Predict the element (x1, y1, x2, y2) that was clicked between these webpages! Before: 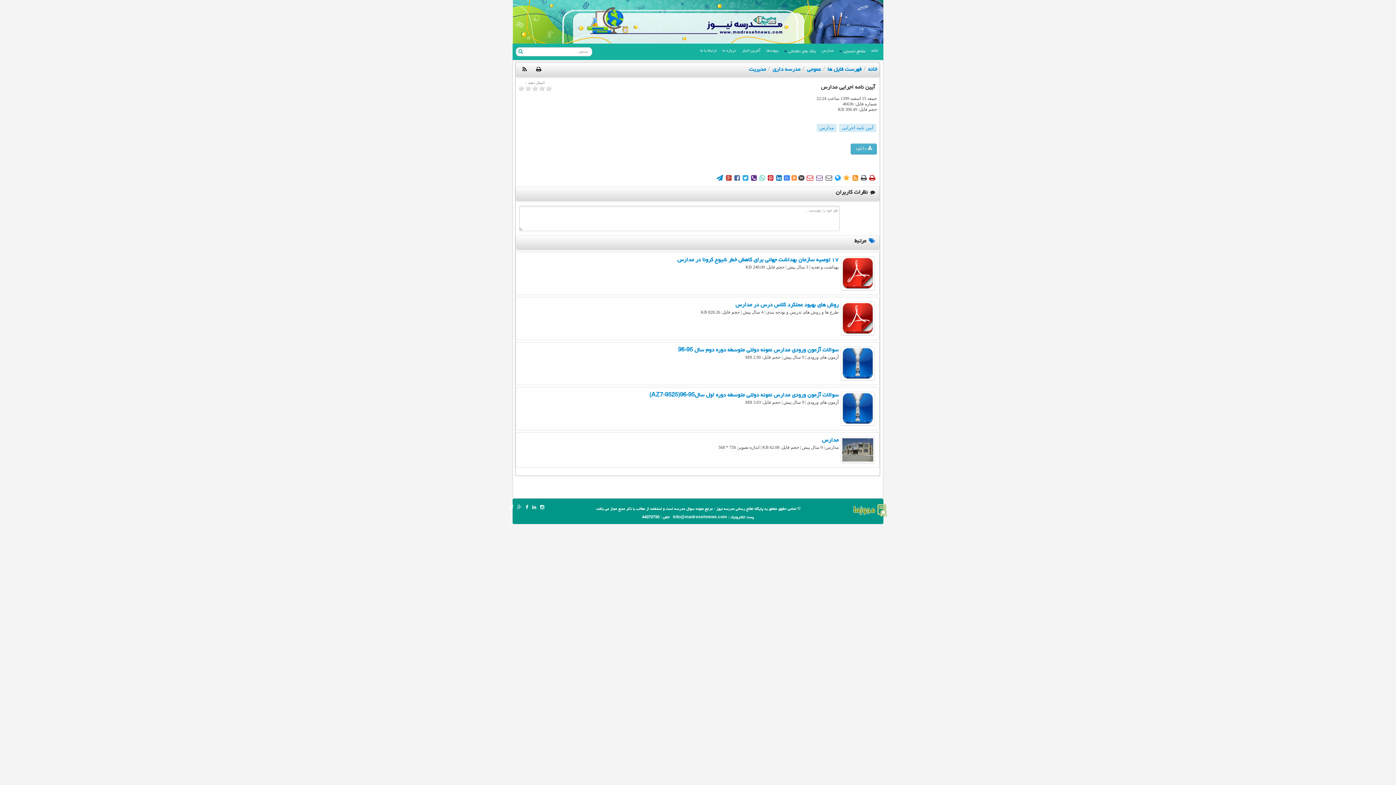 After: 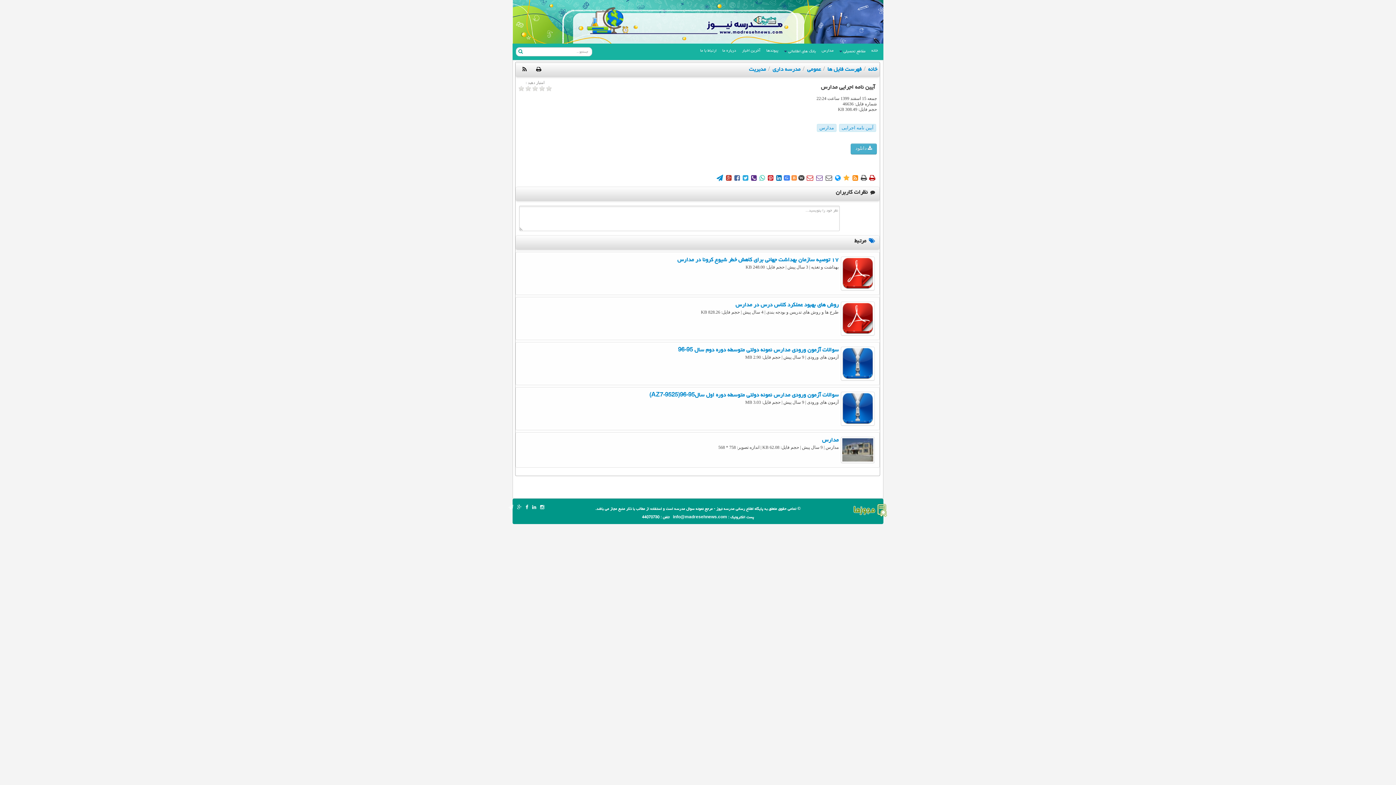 Action: bbox: (531, 64, 546, 76)